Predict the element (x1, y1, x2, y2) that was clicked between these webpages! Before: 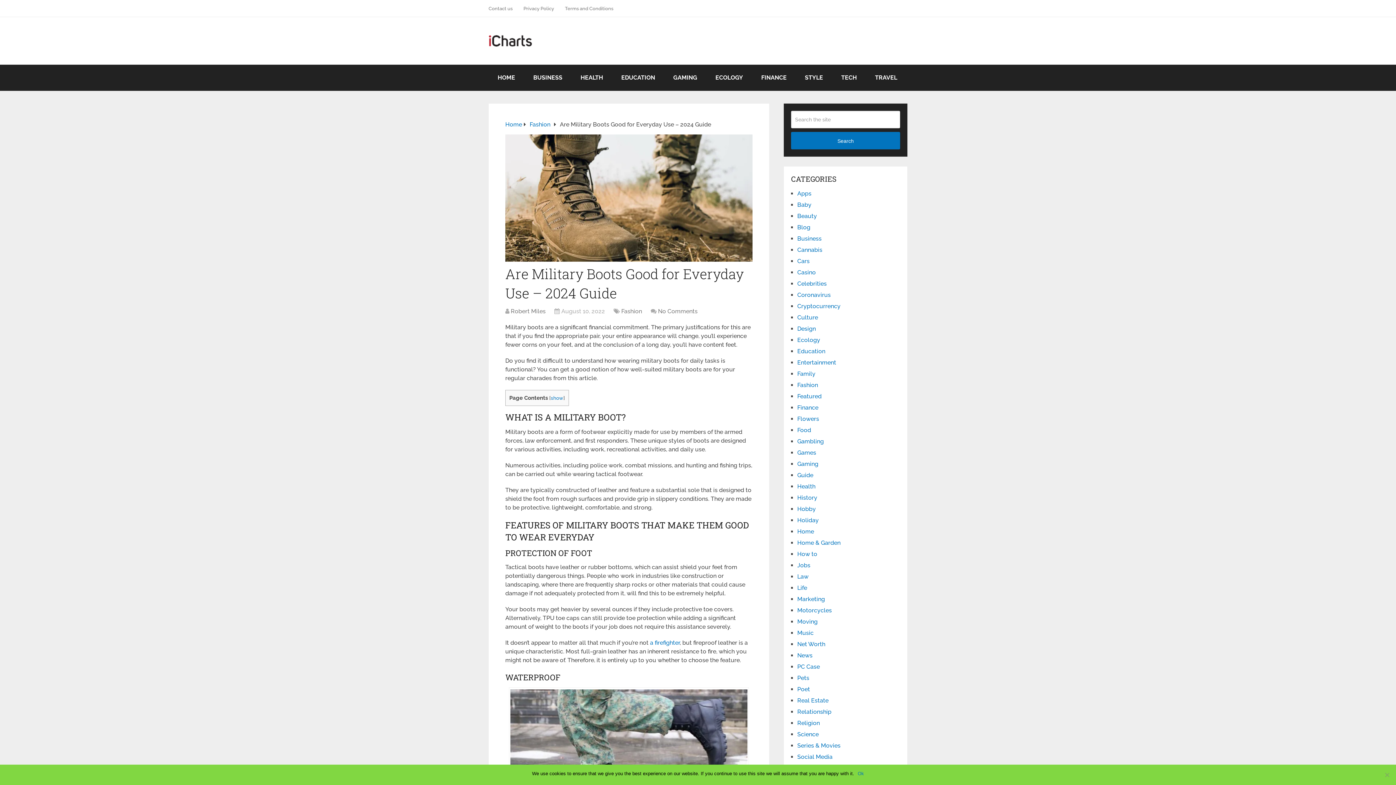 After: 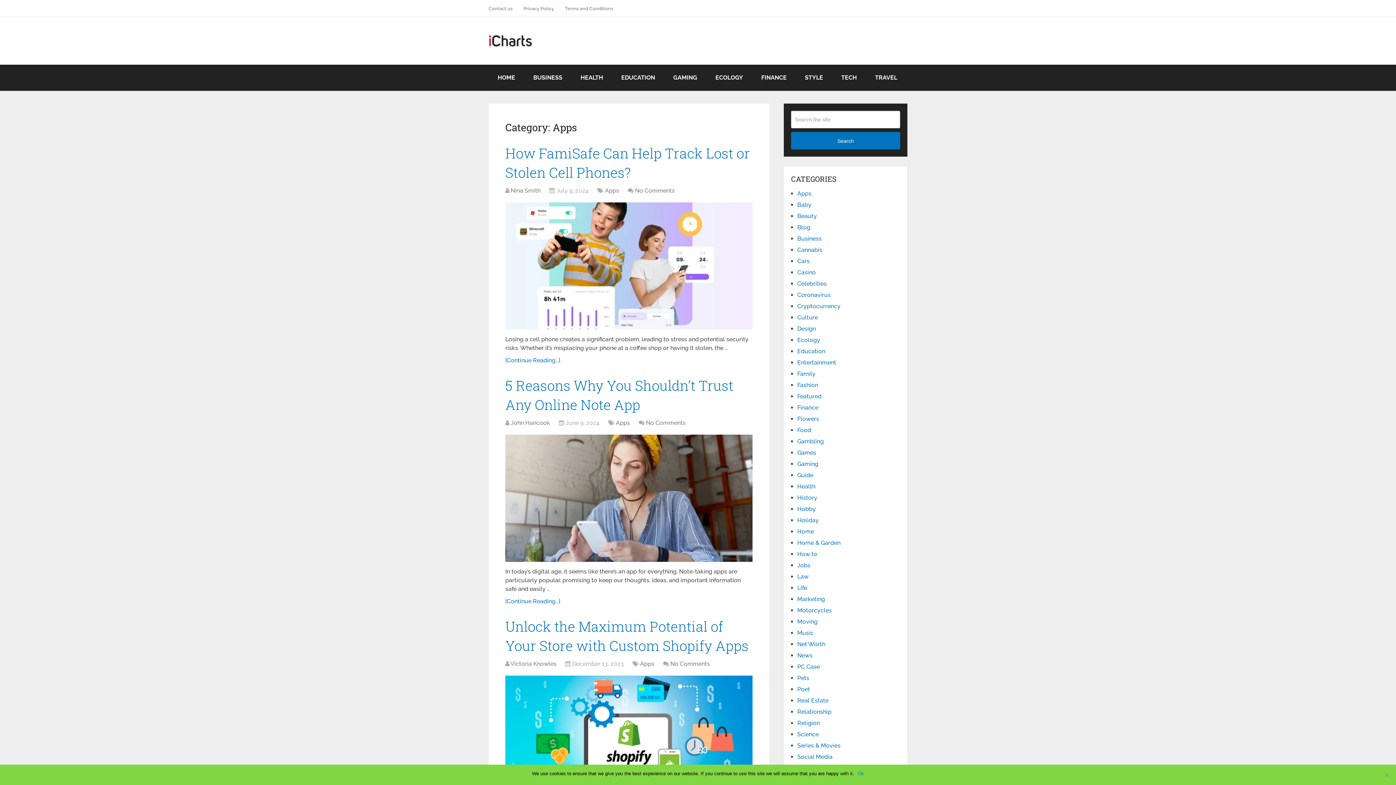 Action: label: Apps bbox: (797, 190, 811, 197)